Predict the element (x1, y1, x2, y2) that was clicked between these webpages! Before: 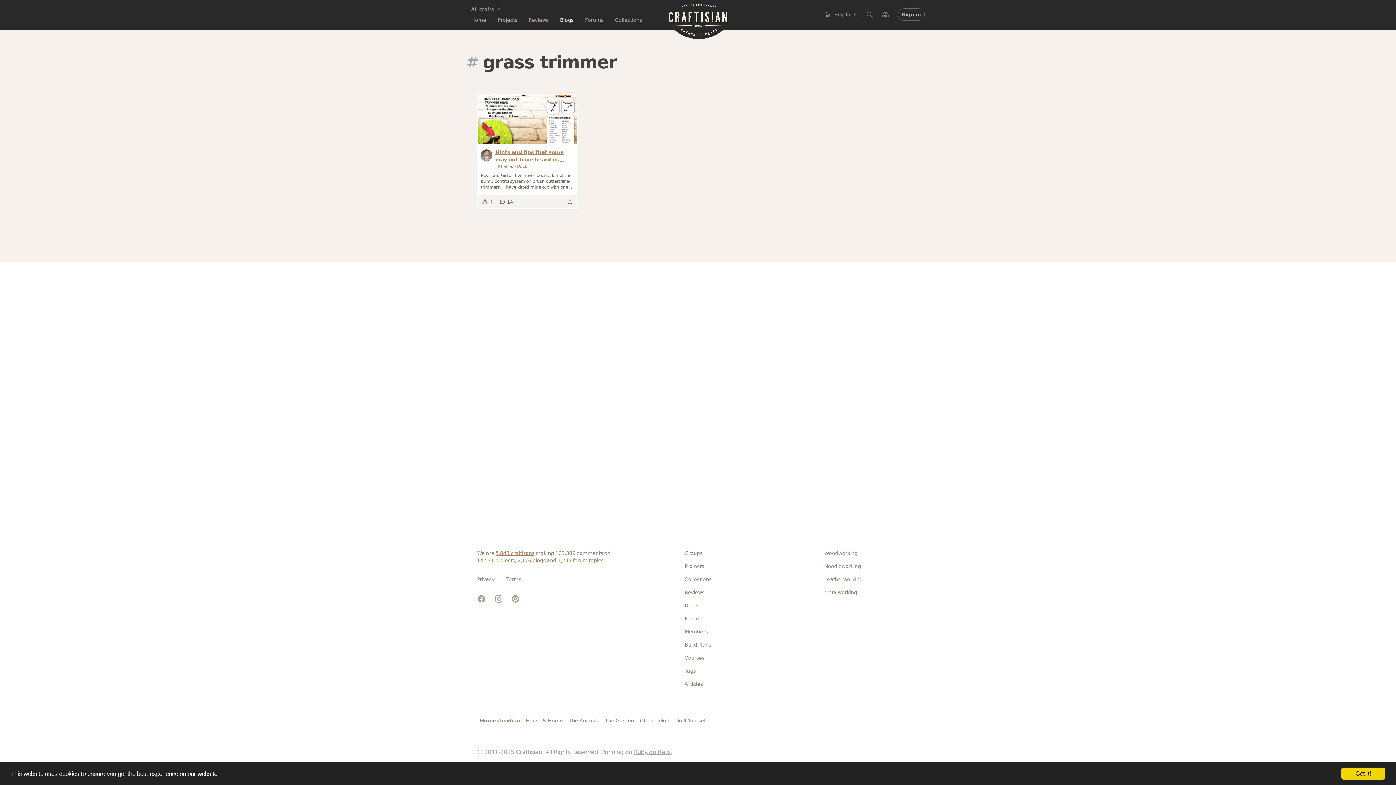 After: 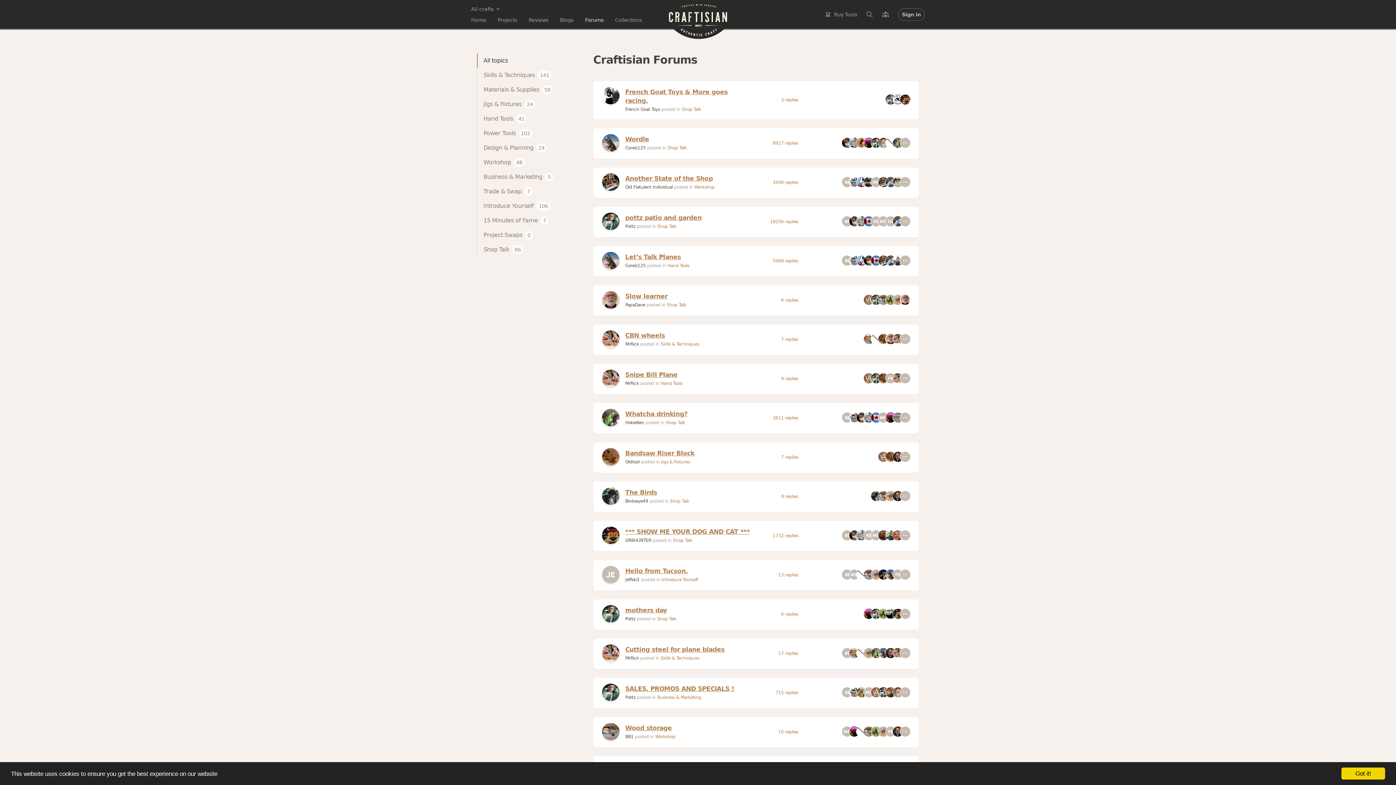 Action: label: 1,233 forum topics bbox: (557, 557, 603, 563)